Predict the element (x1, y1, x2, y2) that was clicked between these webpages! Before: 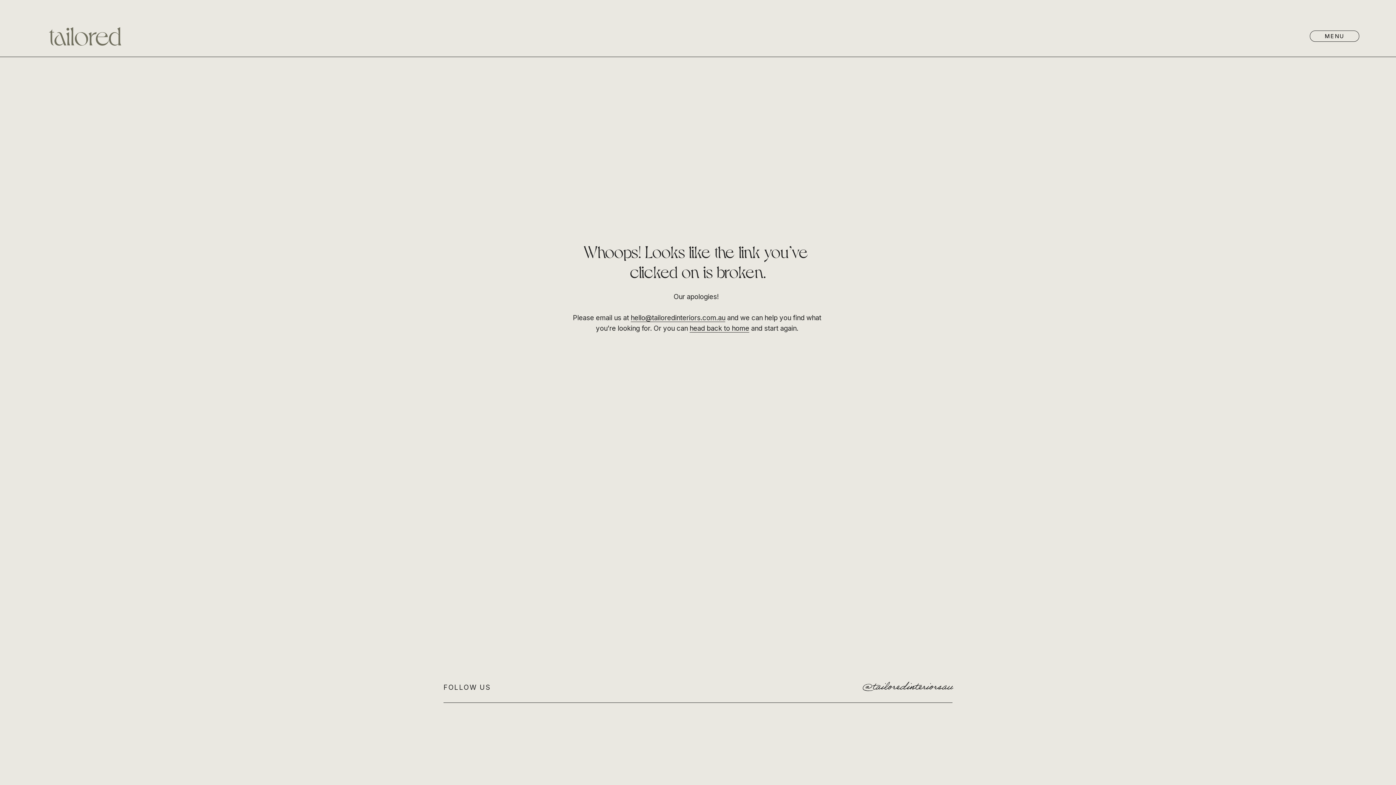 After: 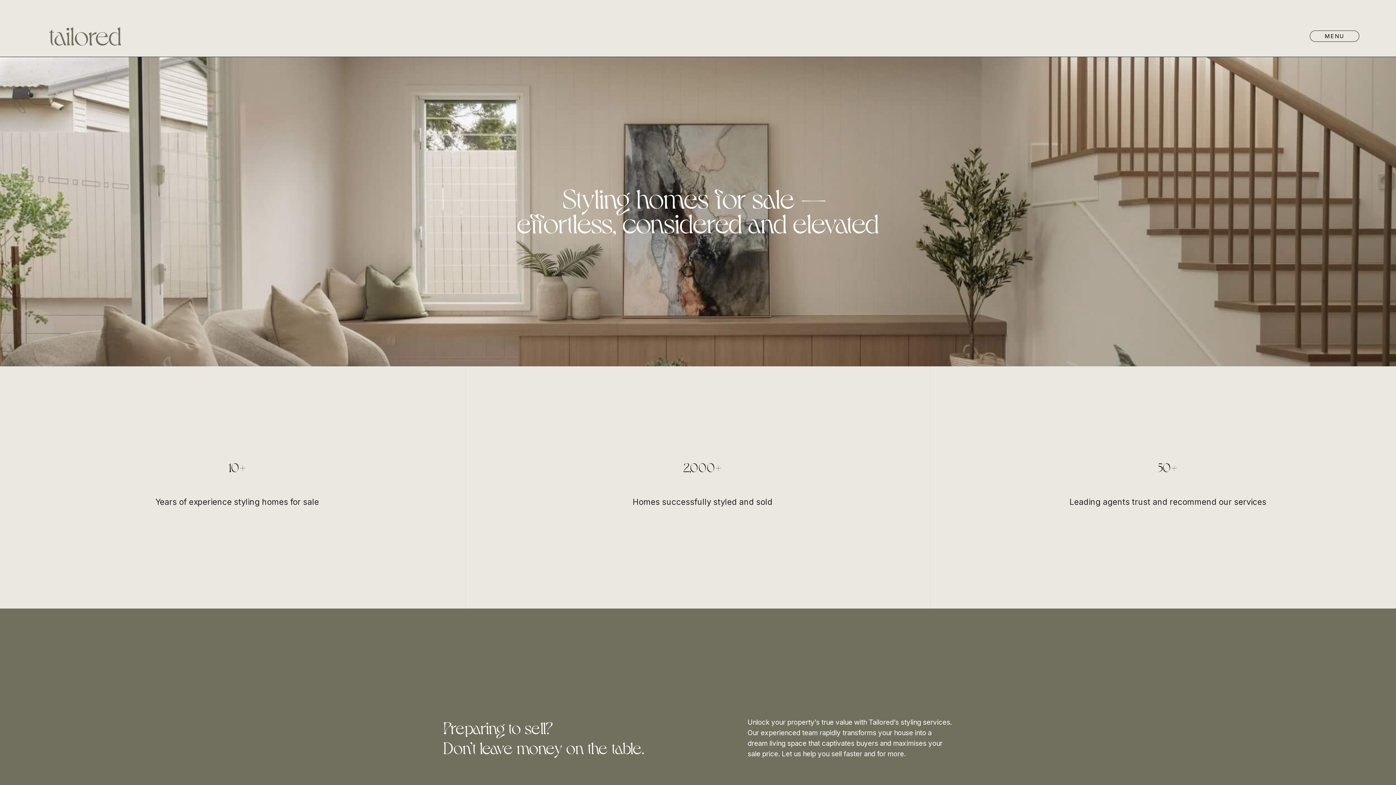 Action: bbox: (689, 324, 749, 332) label: head back to home